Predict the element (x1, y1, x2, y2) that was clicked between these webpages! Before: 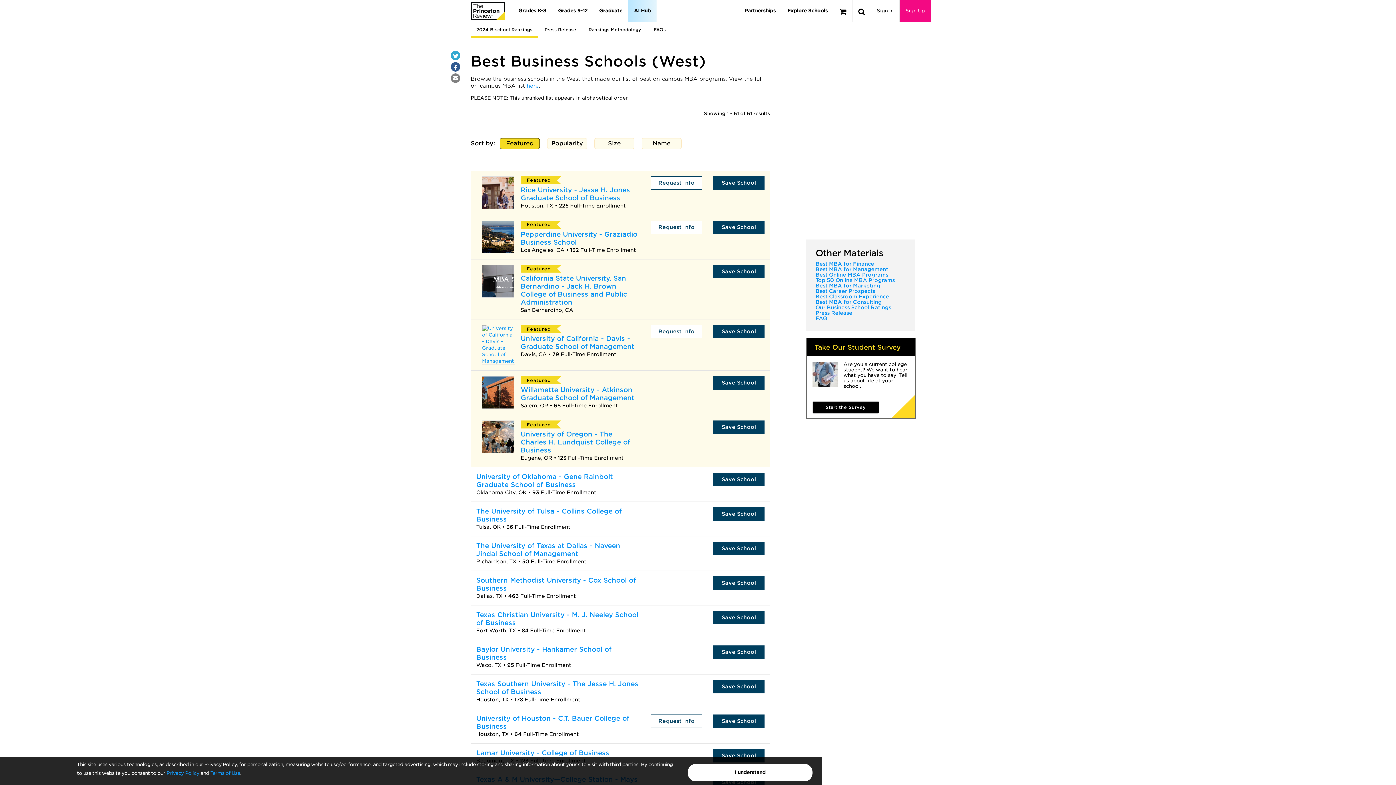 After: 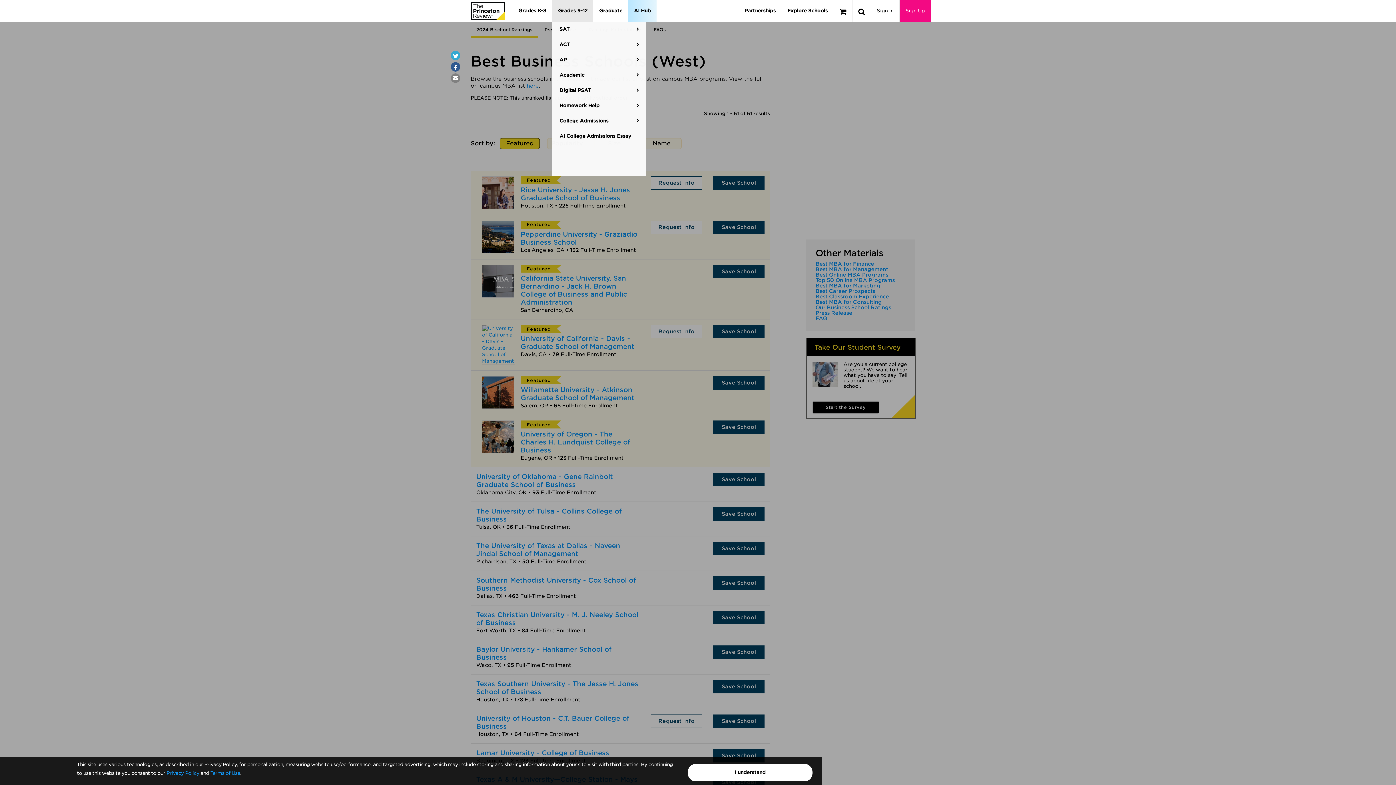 Action: label: Grades 9-12 bbox: (552, 0, 593, 21)